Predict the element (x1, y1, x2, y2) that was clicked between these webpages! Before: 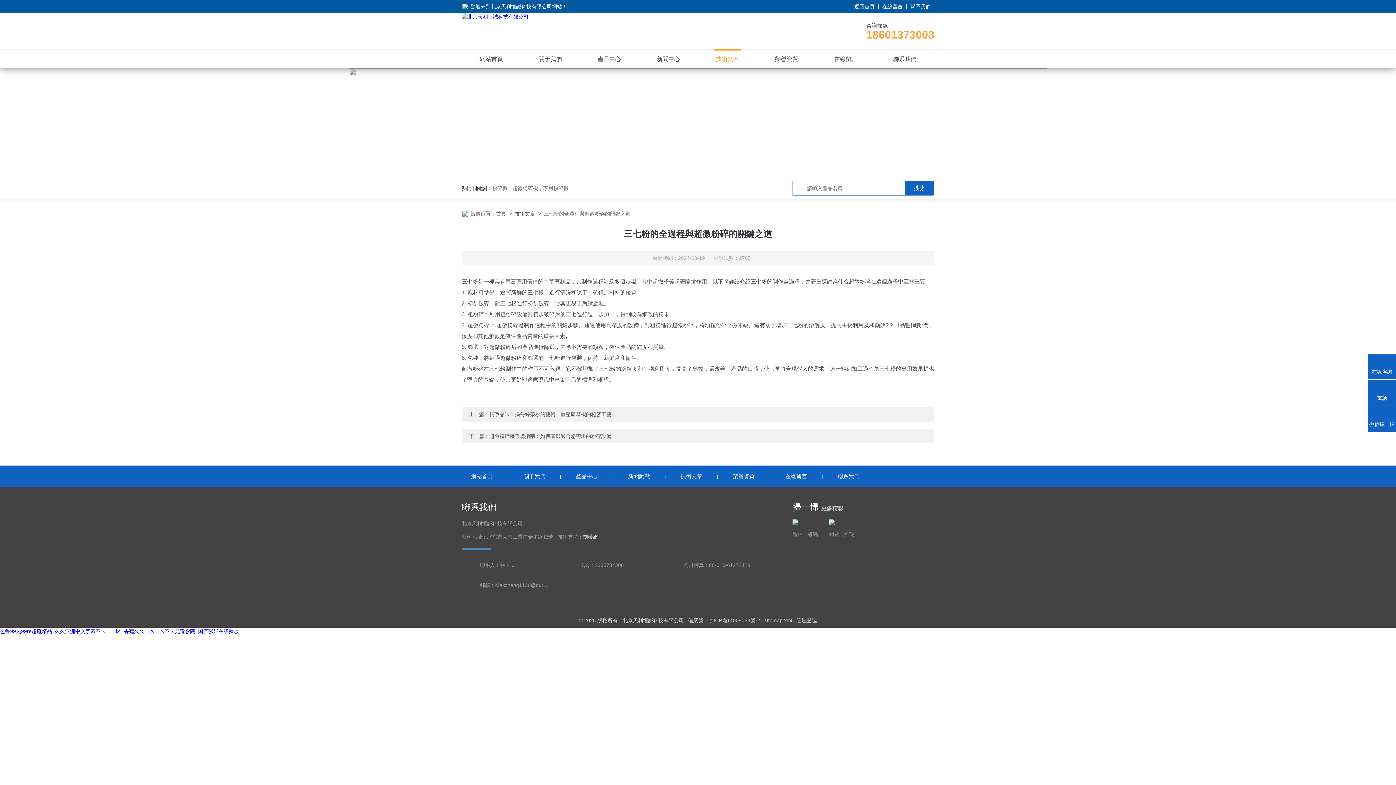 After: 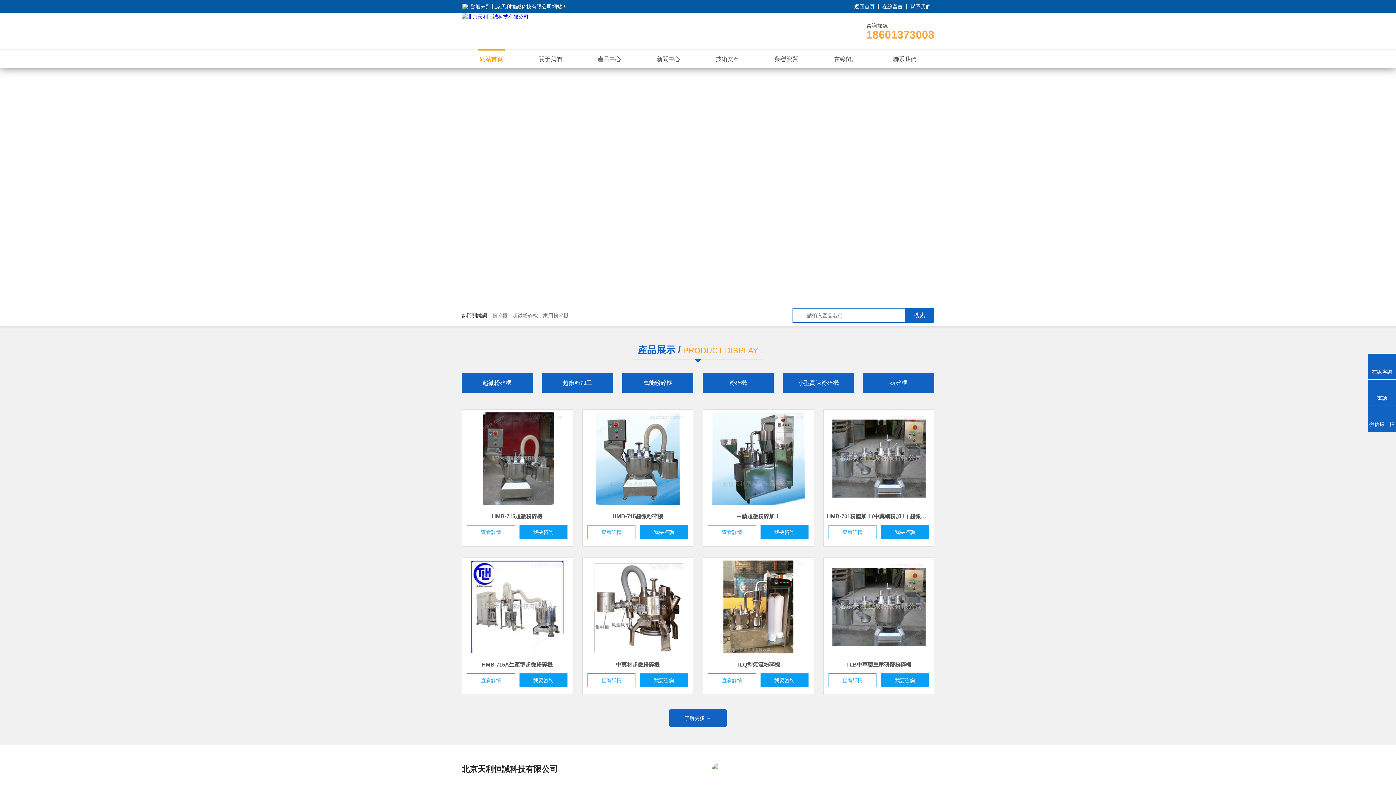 Action: bbox: (461, 473, 502, 479) label: 網站首頁